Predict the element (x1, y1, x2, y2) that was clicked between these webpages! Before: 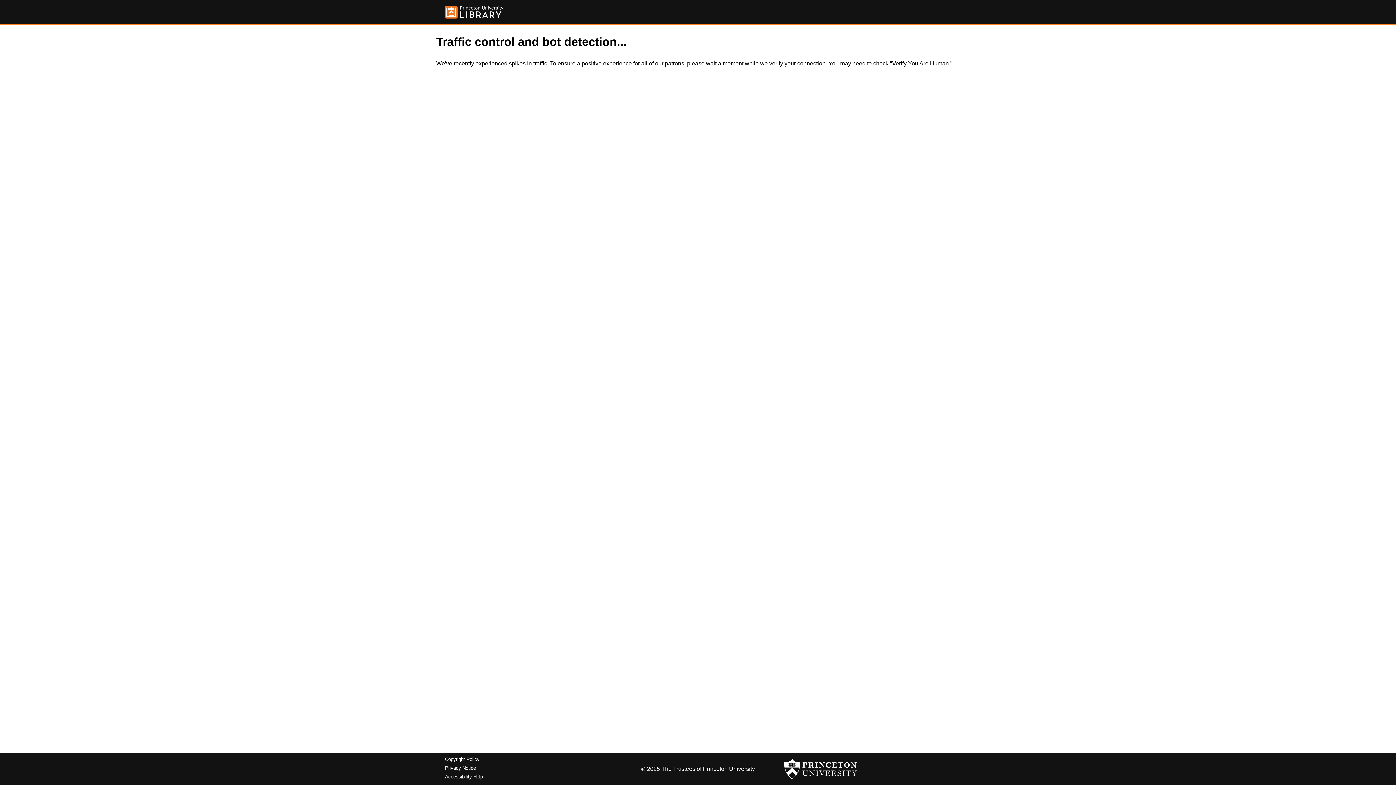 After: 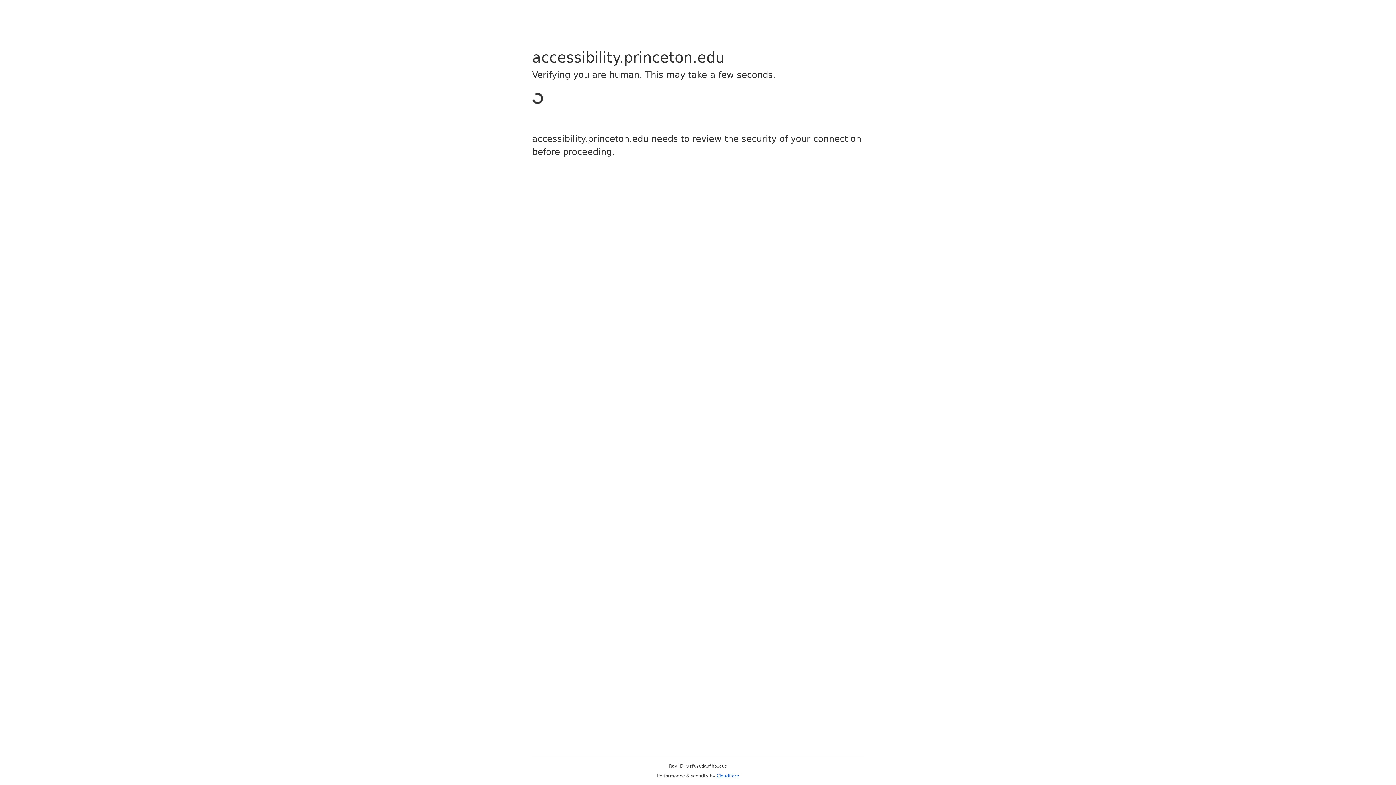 Action: bbox: (445, 774, 482, 779) label: Accessibility Help